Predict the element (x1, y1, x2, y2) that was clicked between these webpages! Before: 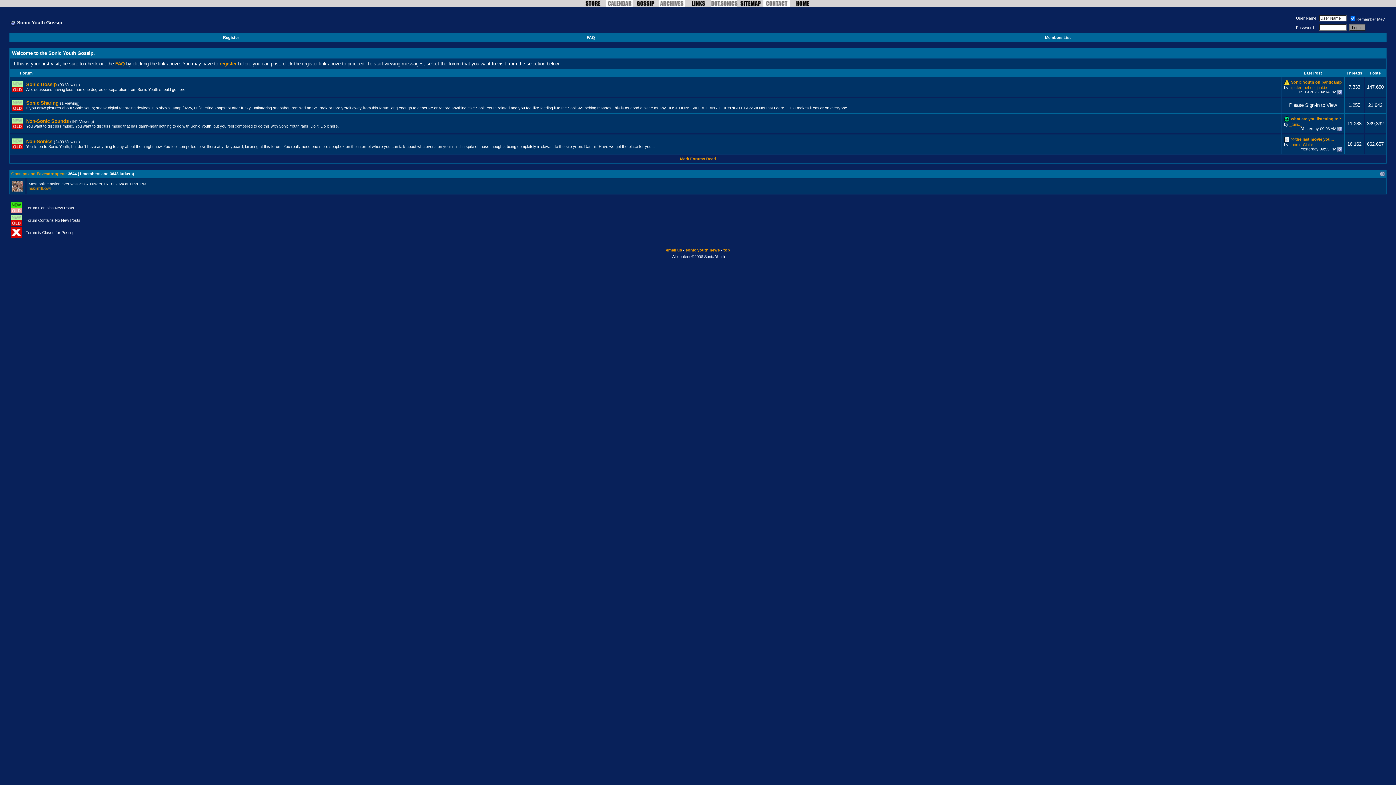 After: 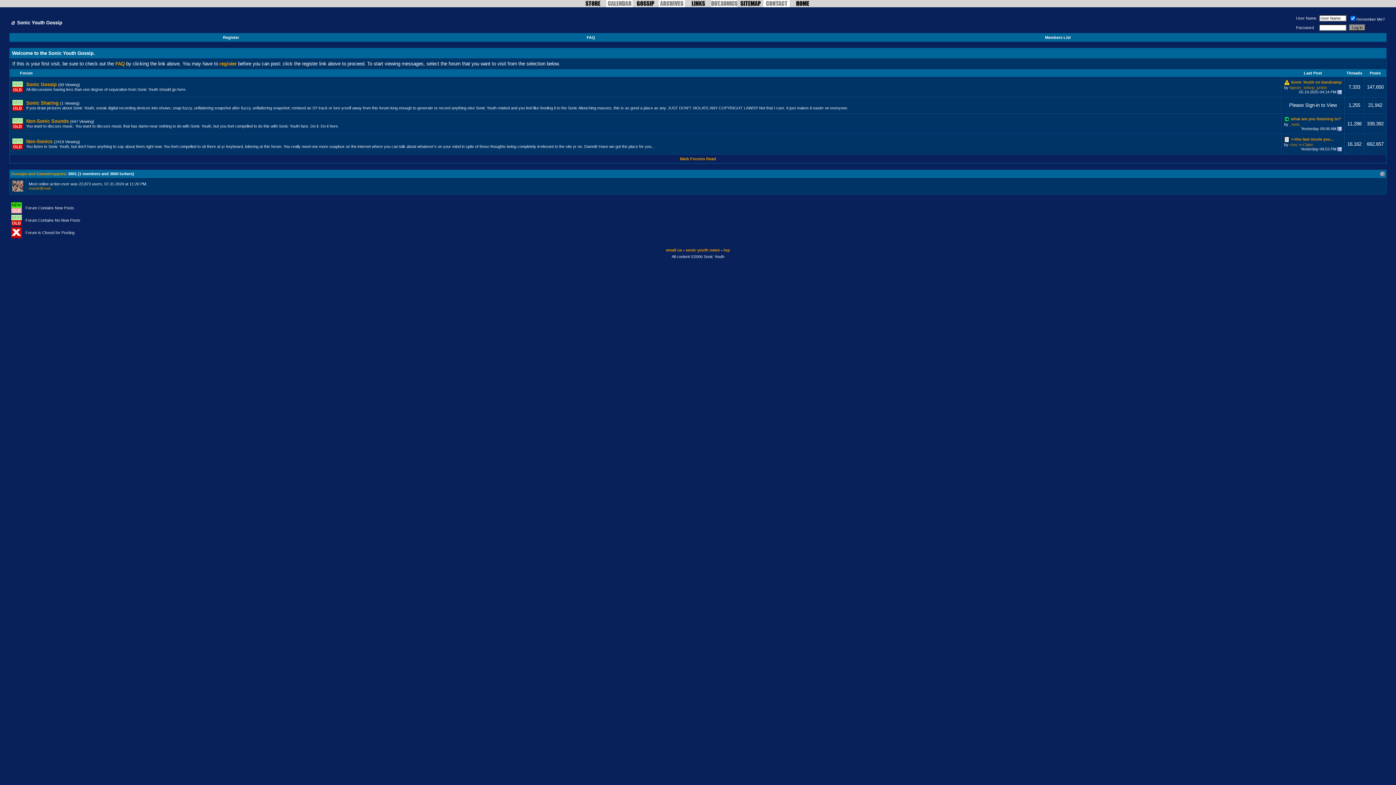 Action: bbox: (10, 20, 15, 25)